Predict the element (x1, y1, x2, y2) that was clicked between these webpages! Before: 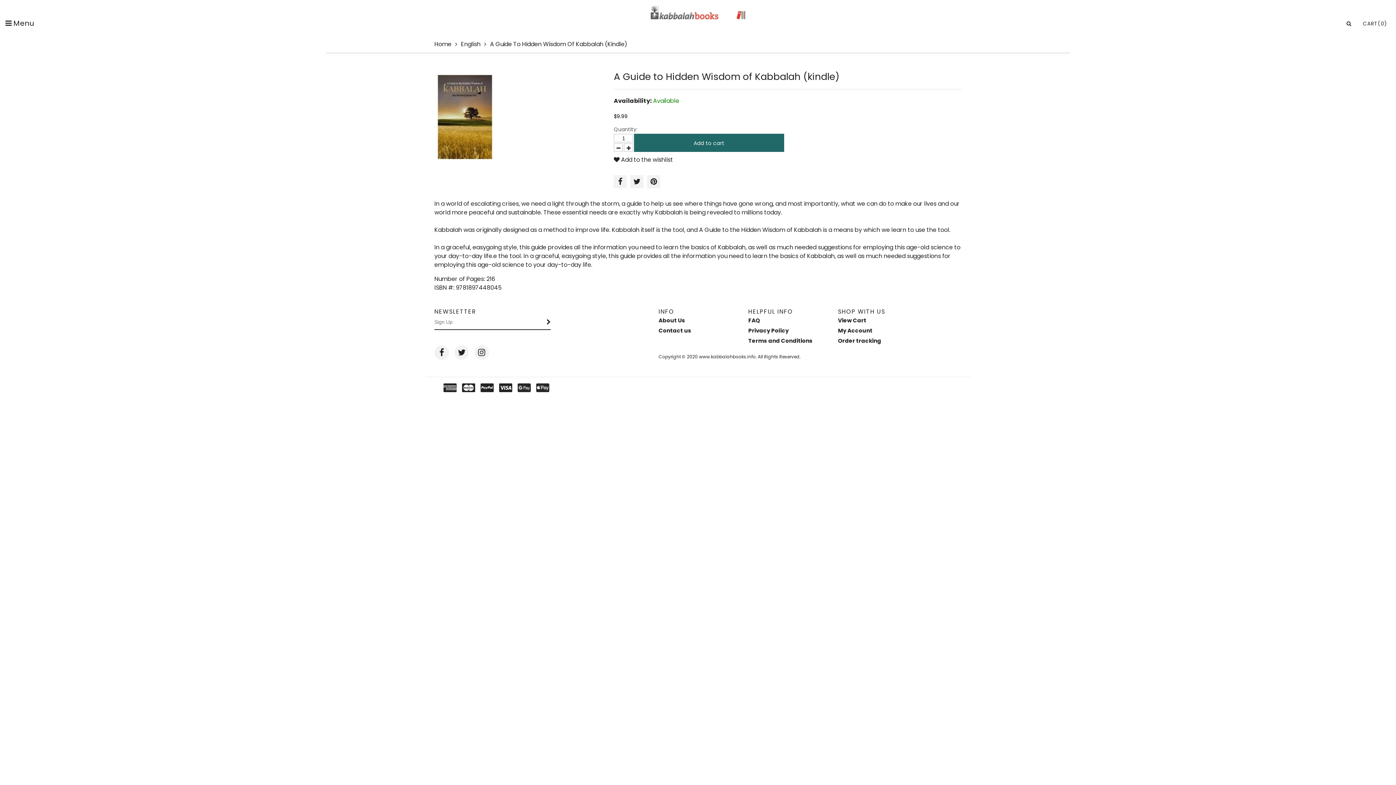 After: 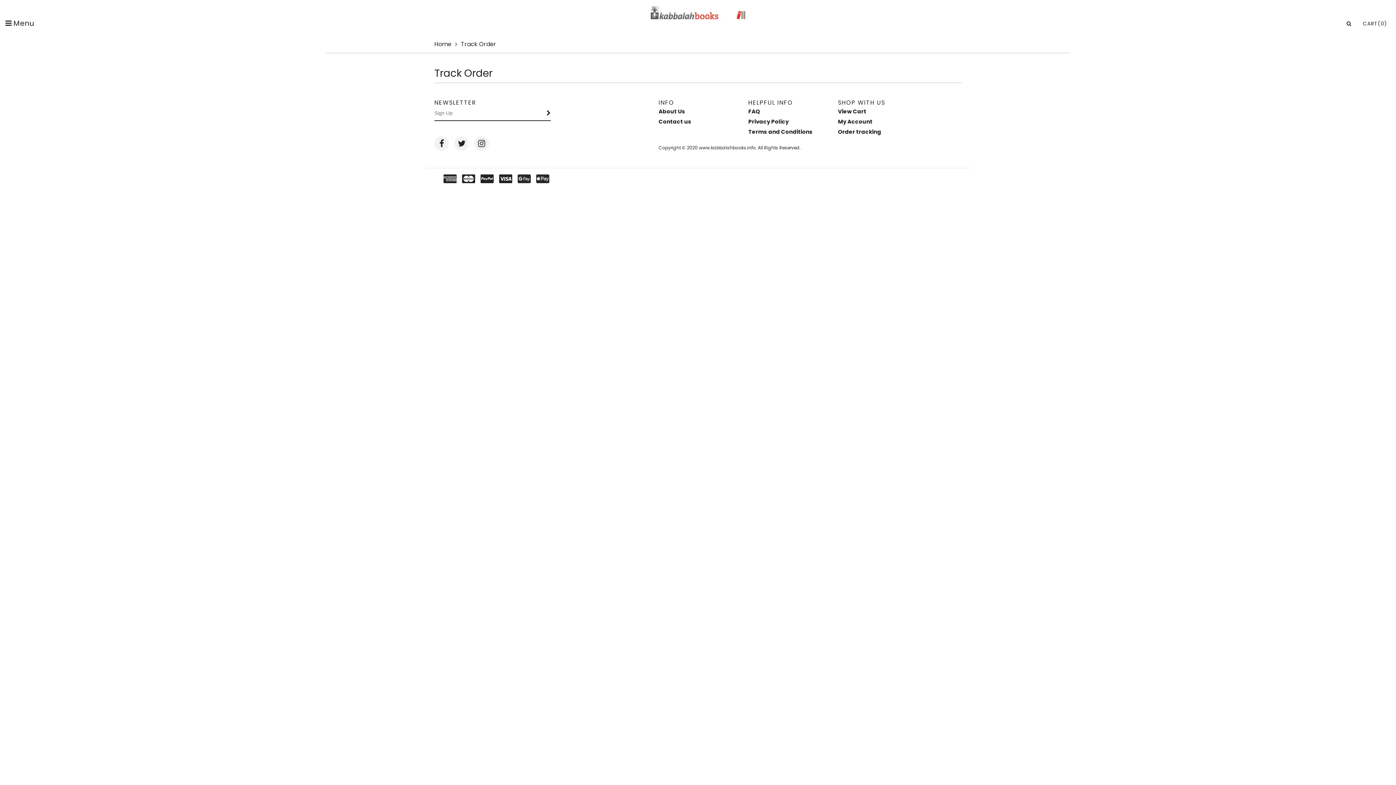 Action: bbox: (838, 337, 881, 344) label: Order tracking